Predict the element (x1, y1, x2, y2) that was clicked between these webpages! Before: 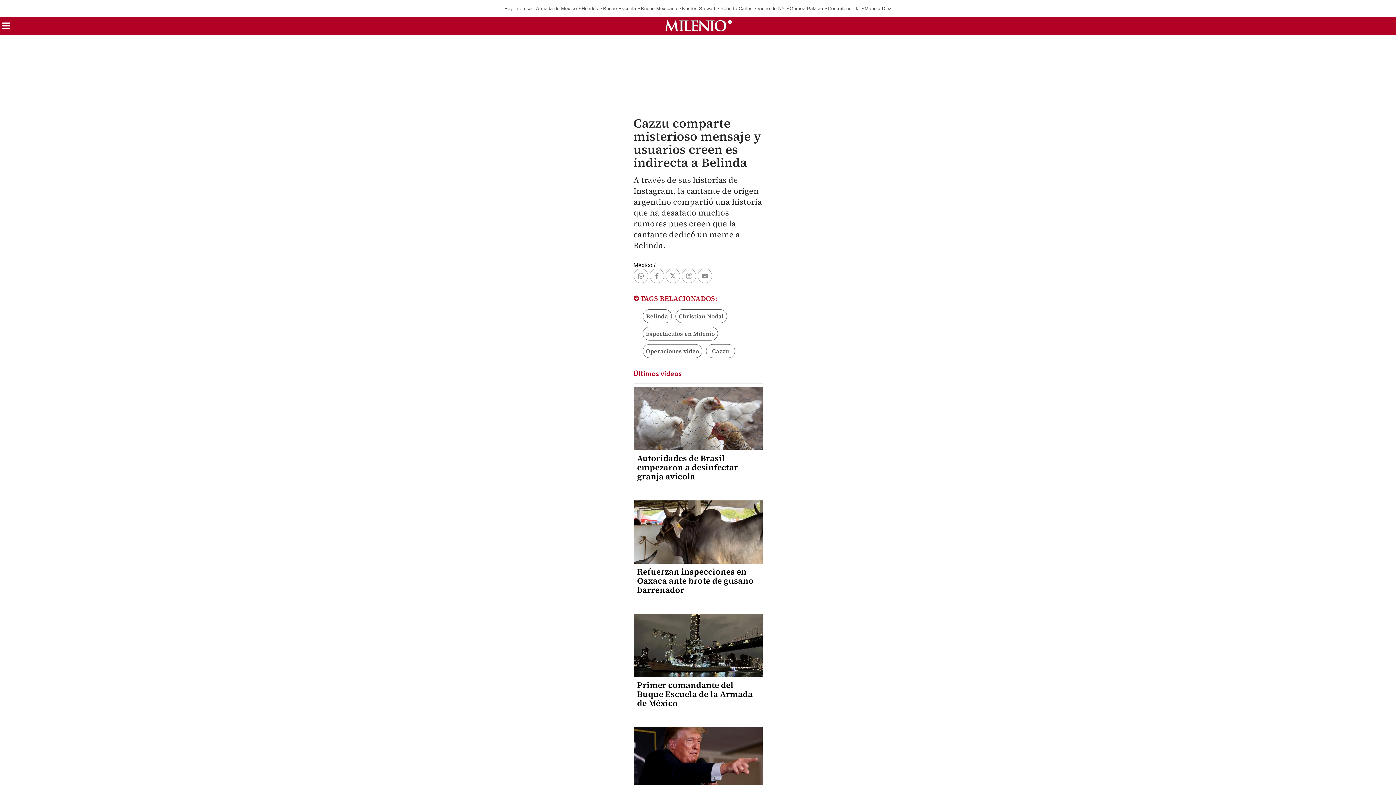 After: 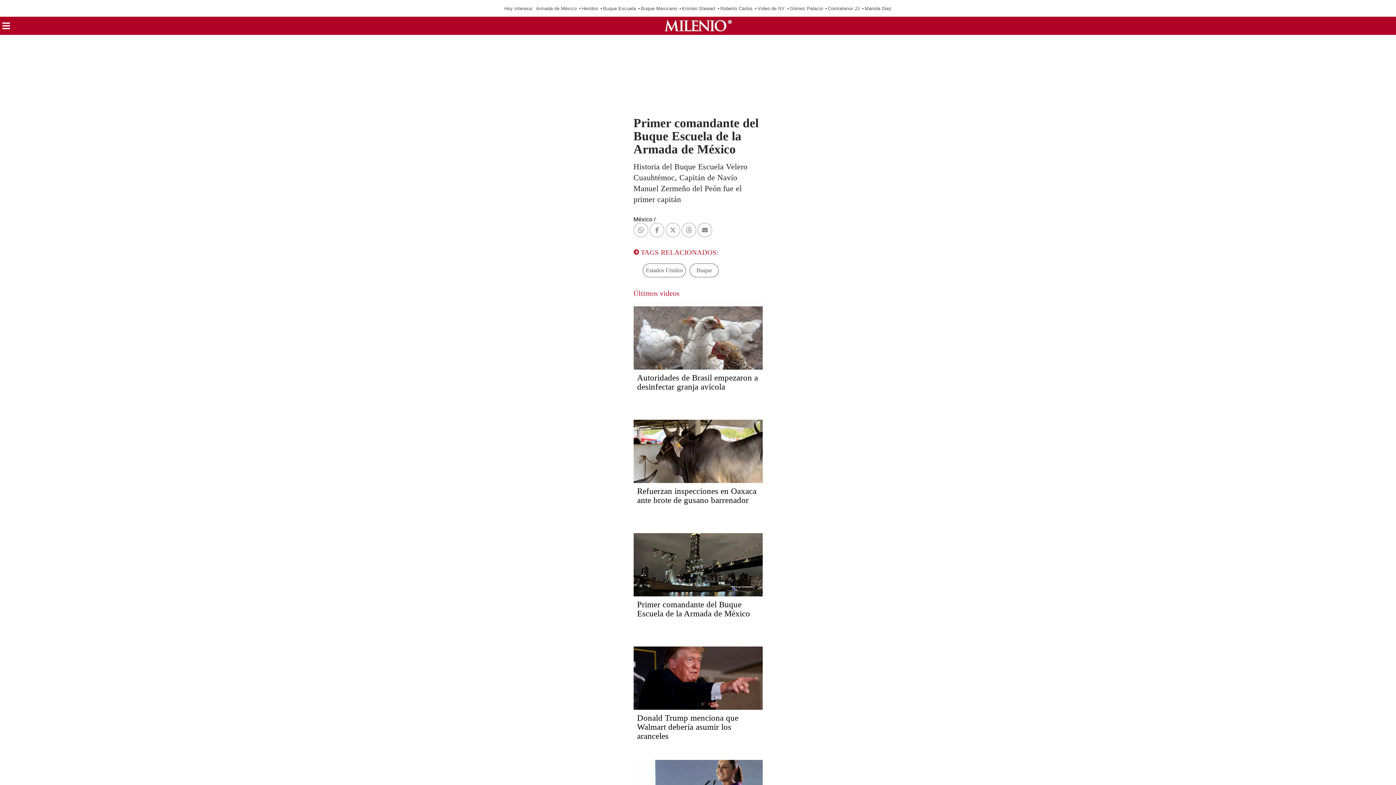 Action: bbox: (637, 679, 752, 709) label: Primer comandante del Buque Escuela de la Armada de México